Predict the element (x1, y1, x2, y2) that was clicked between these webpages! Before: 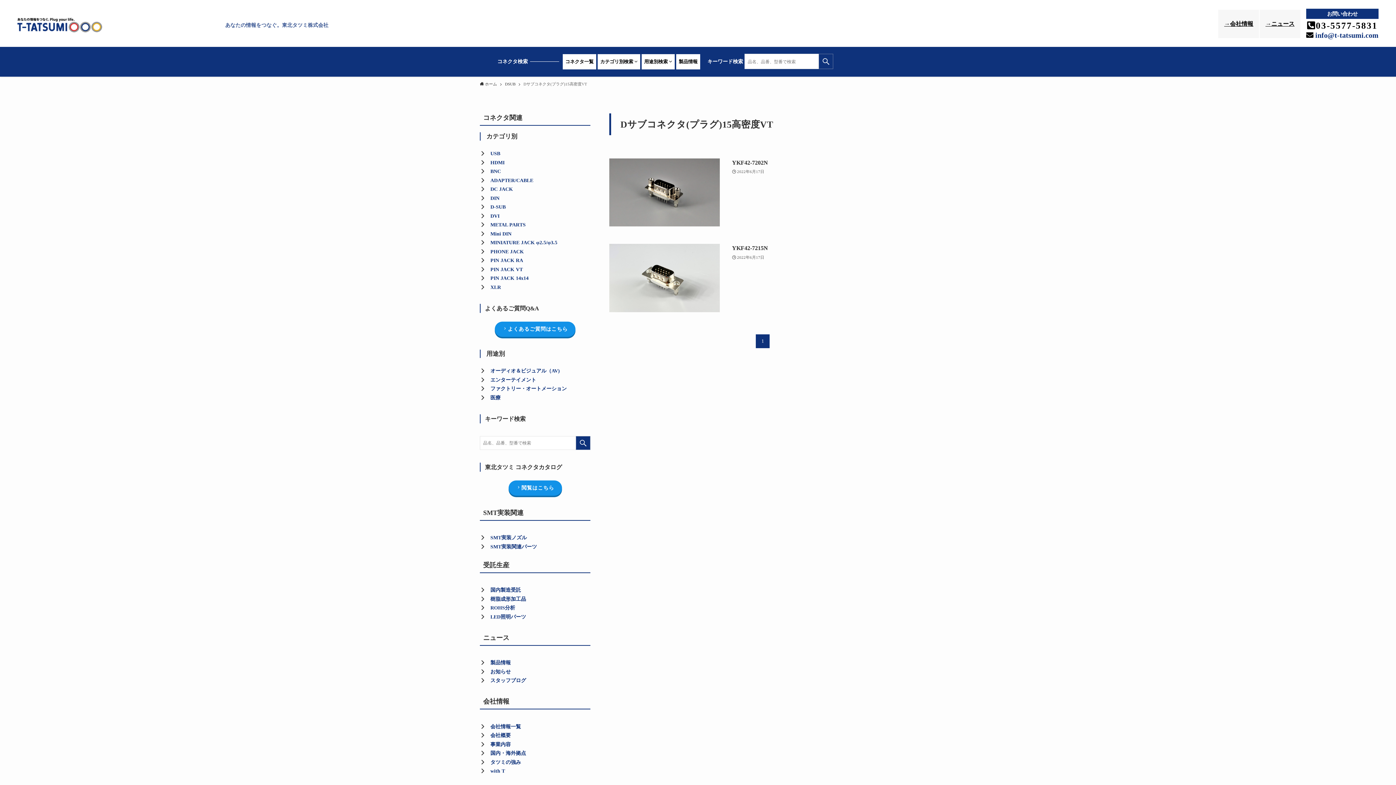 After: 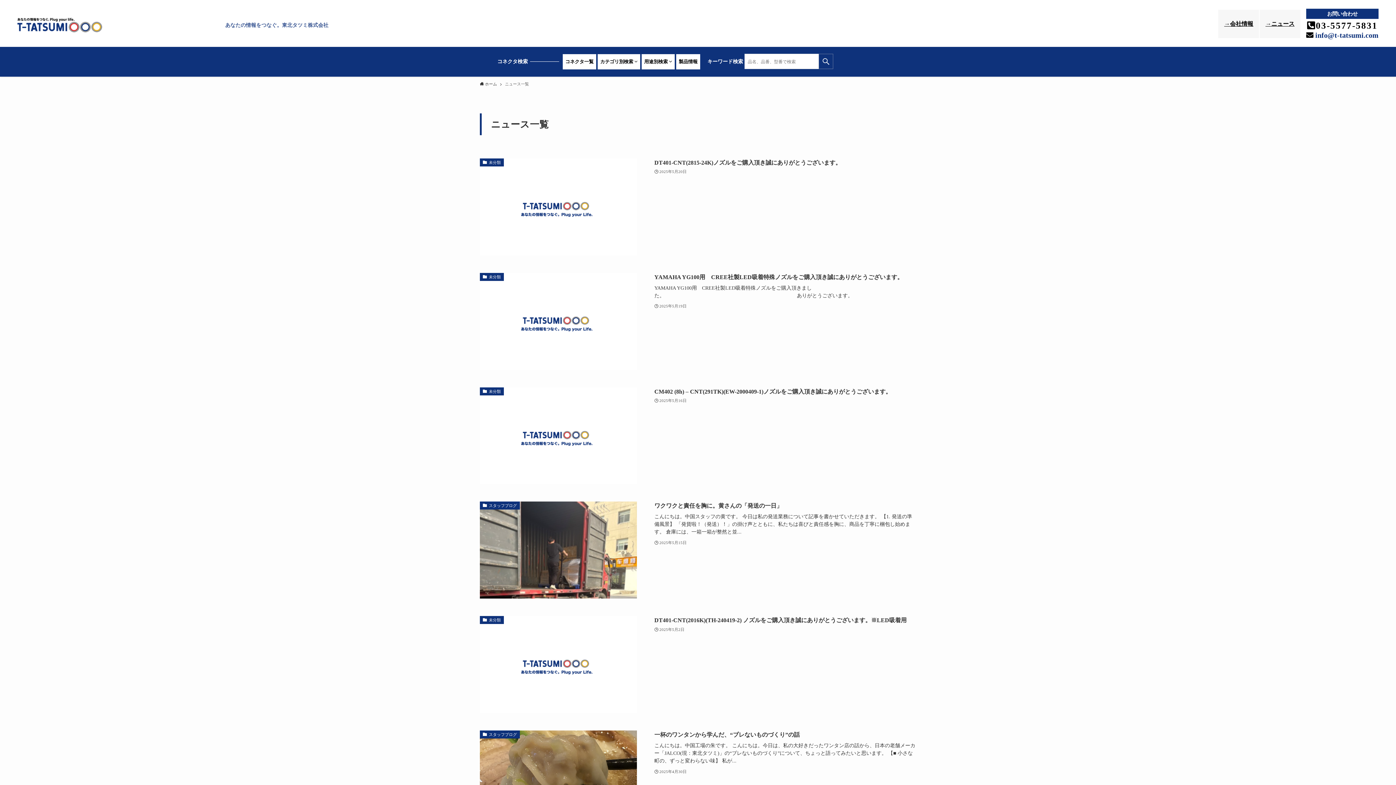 Action: bbox: (1260, 9, 1300, 38) label: →ニュース